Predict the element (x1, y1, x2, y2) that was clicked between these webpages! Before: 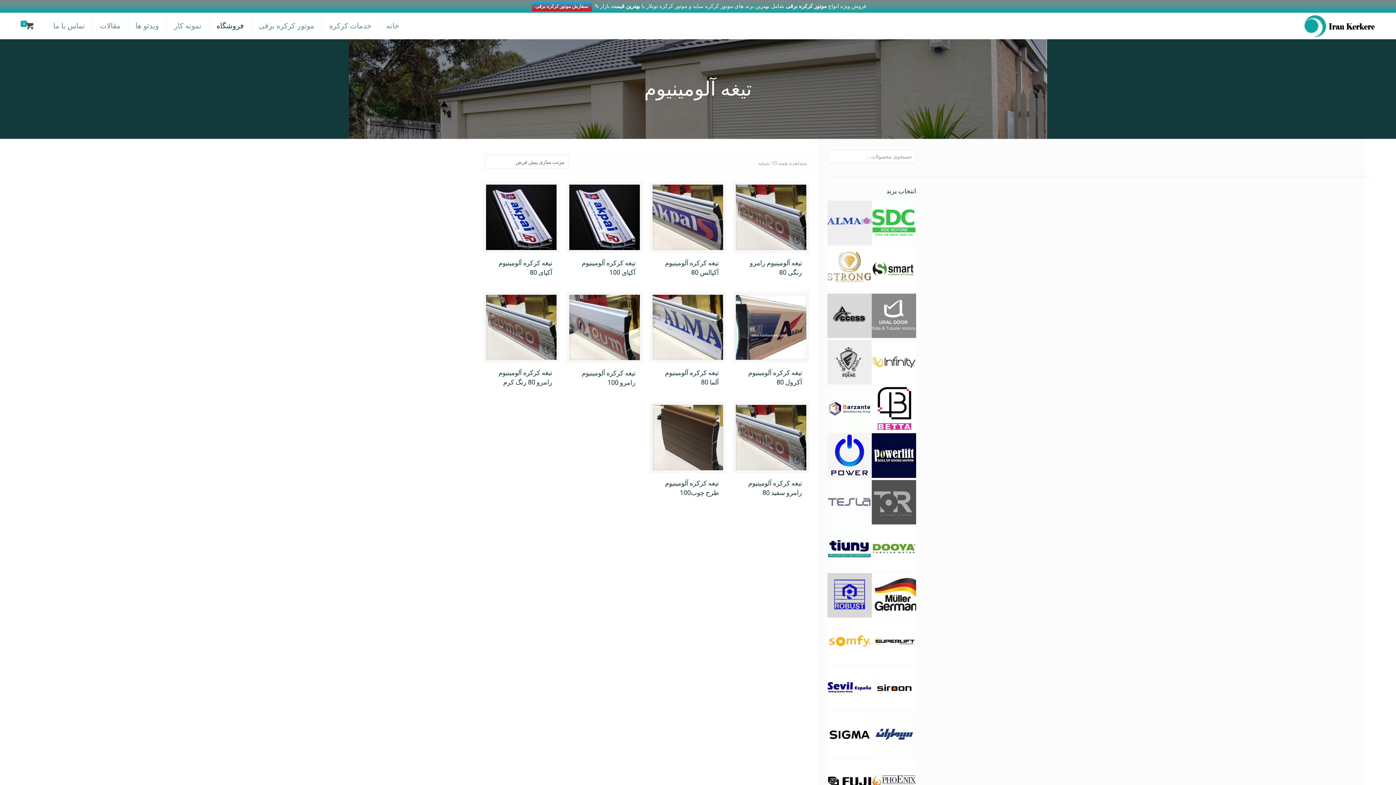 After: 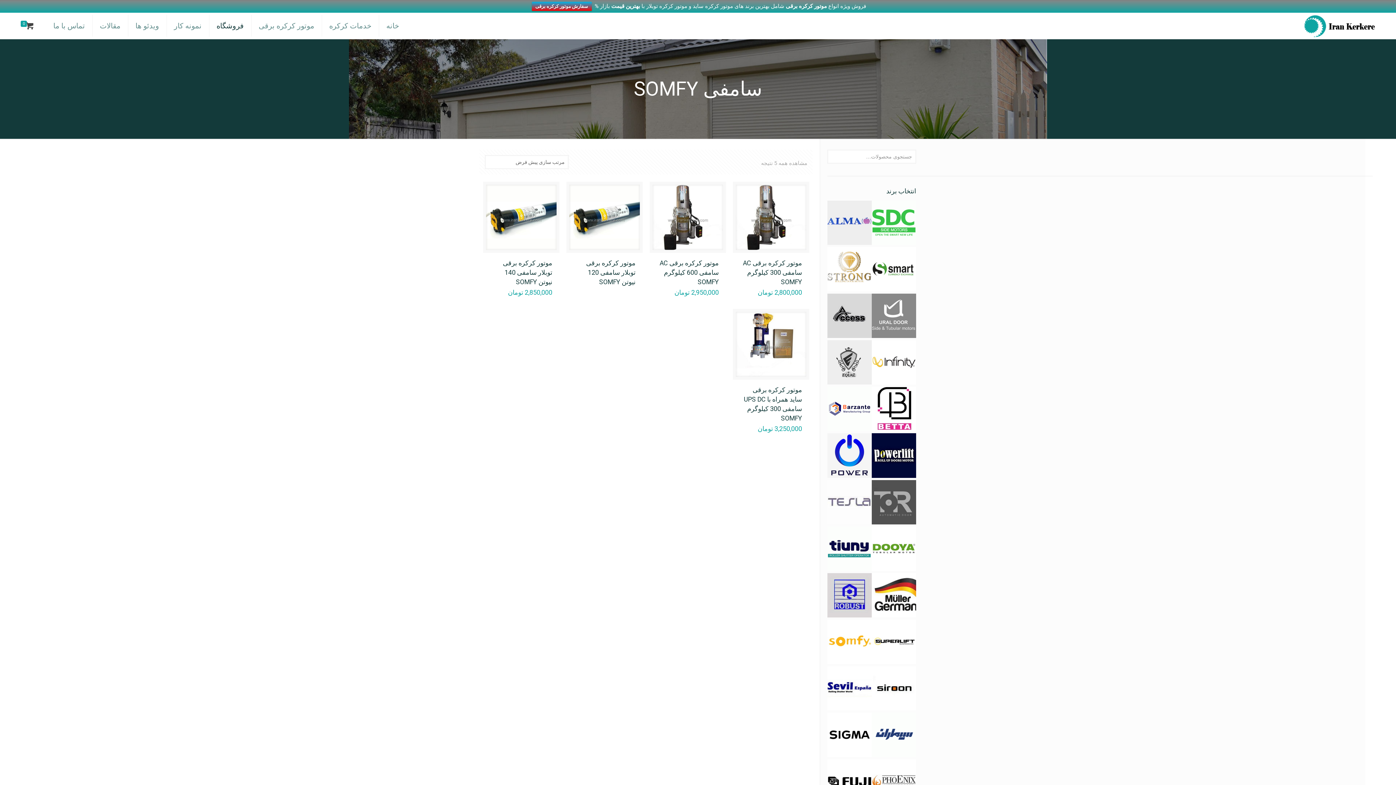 Action: bbox: (827, 659, 871, 665)